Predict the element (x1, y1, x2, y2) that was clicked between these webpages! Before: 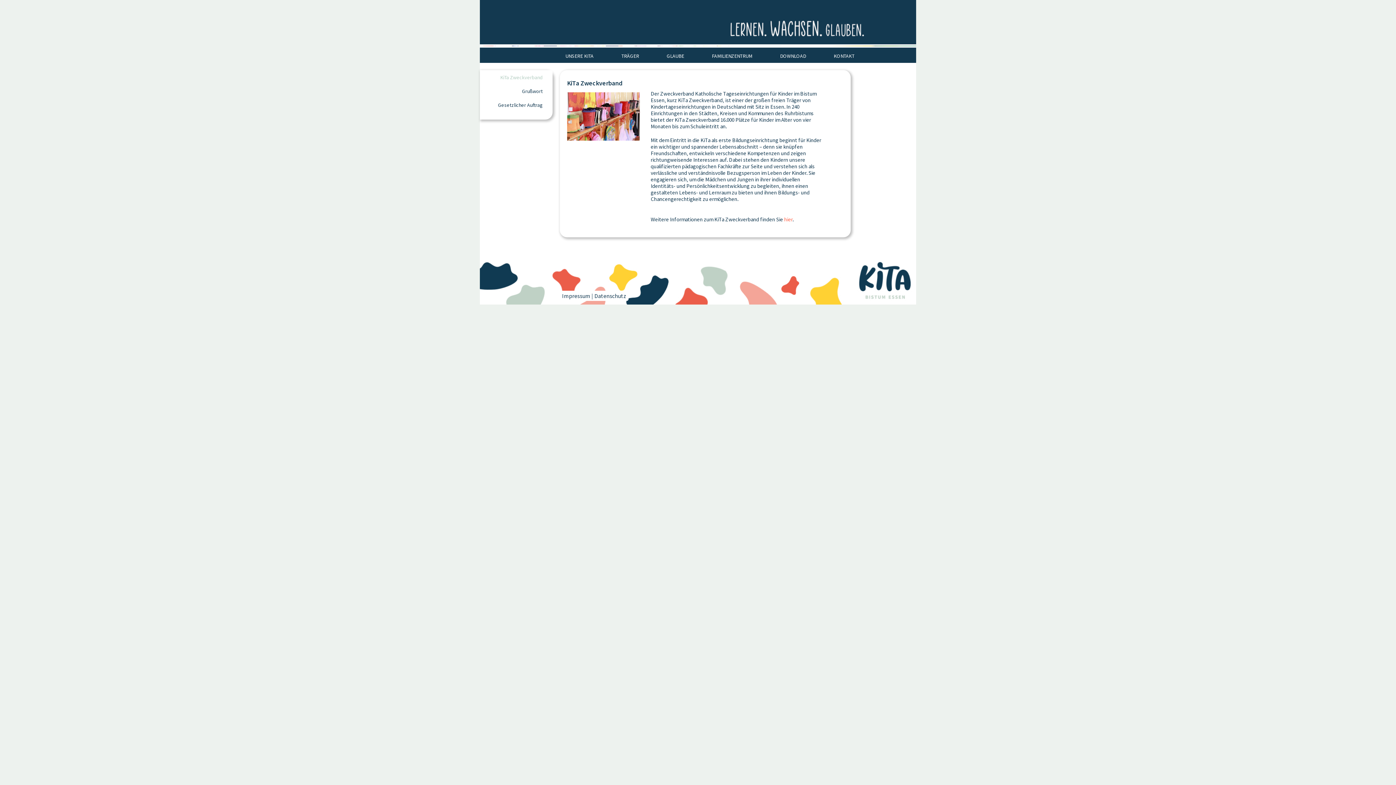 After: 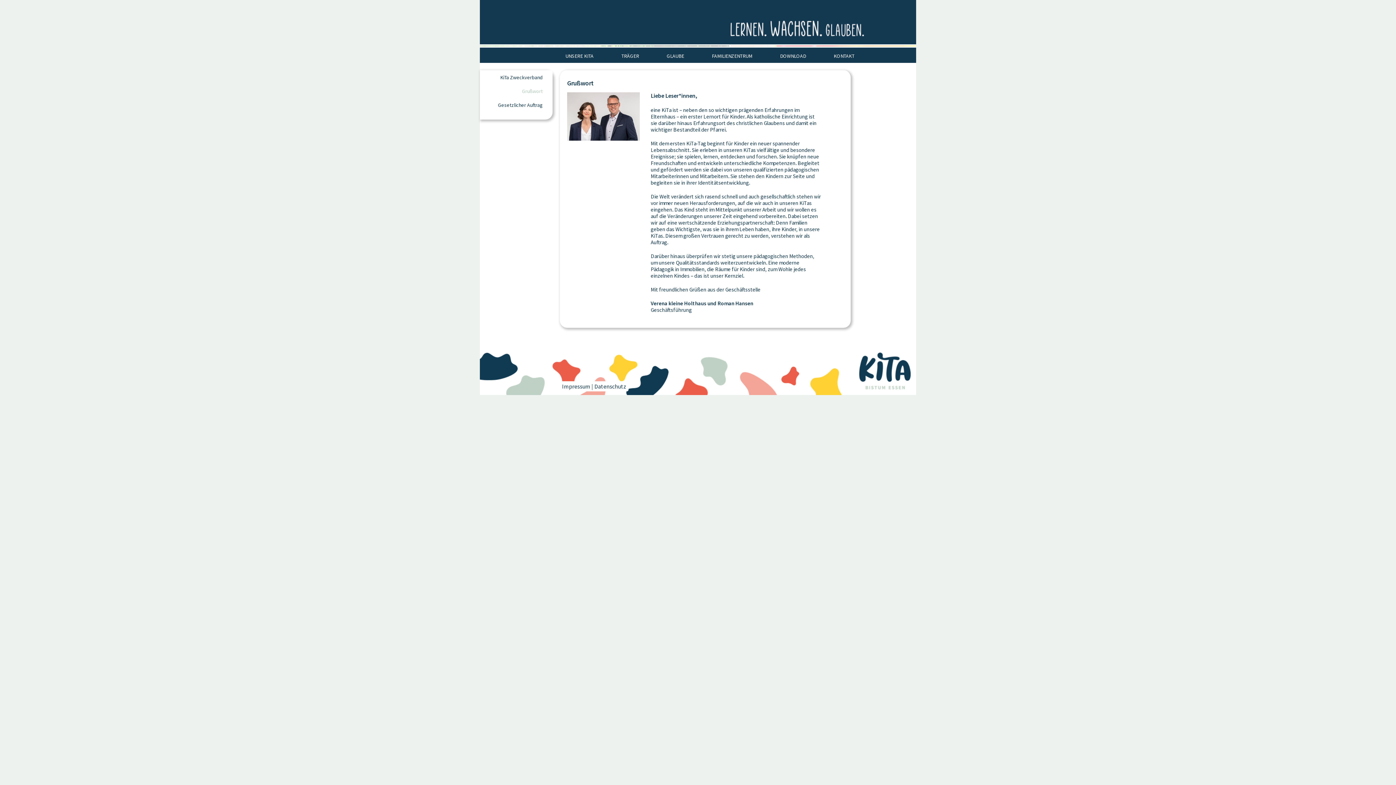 Action: label: Grußwort bbox: (522, 88, 542, 94)